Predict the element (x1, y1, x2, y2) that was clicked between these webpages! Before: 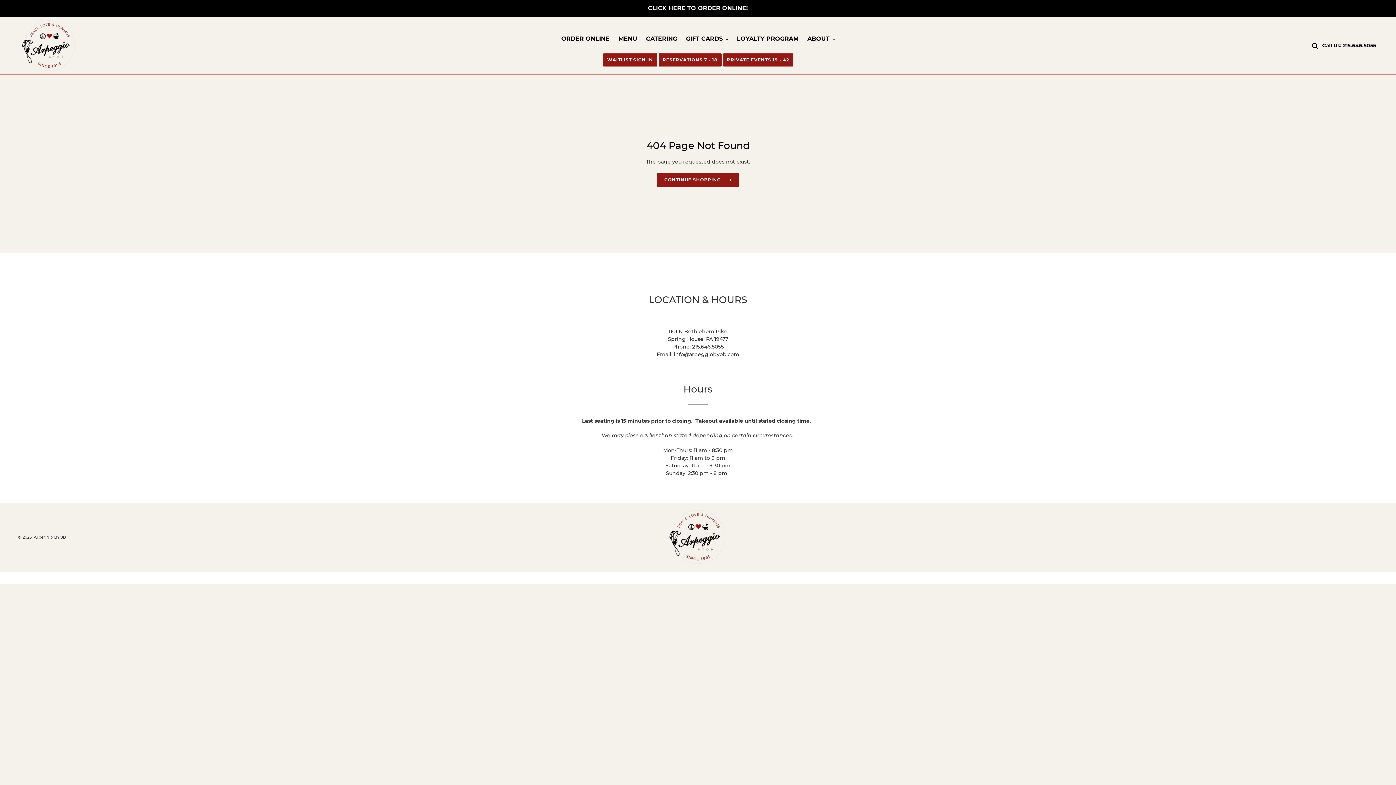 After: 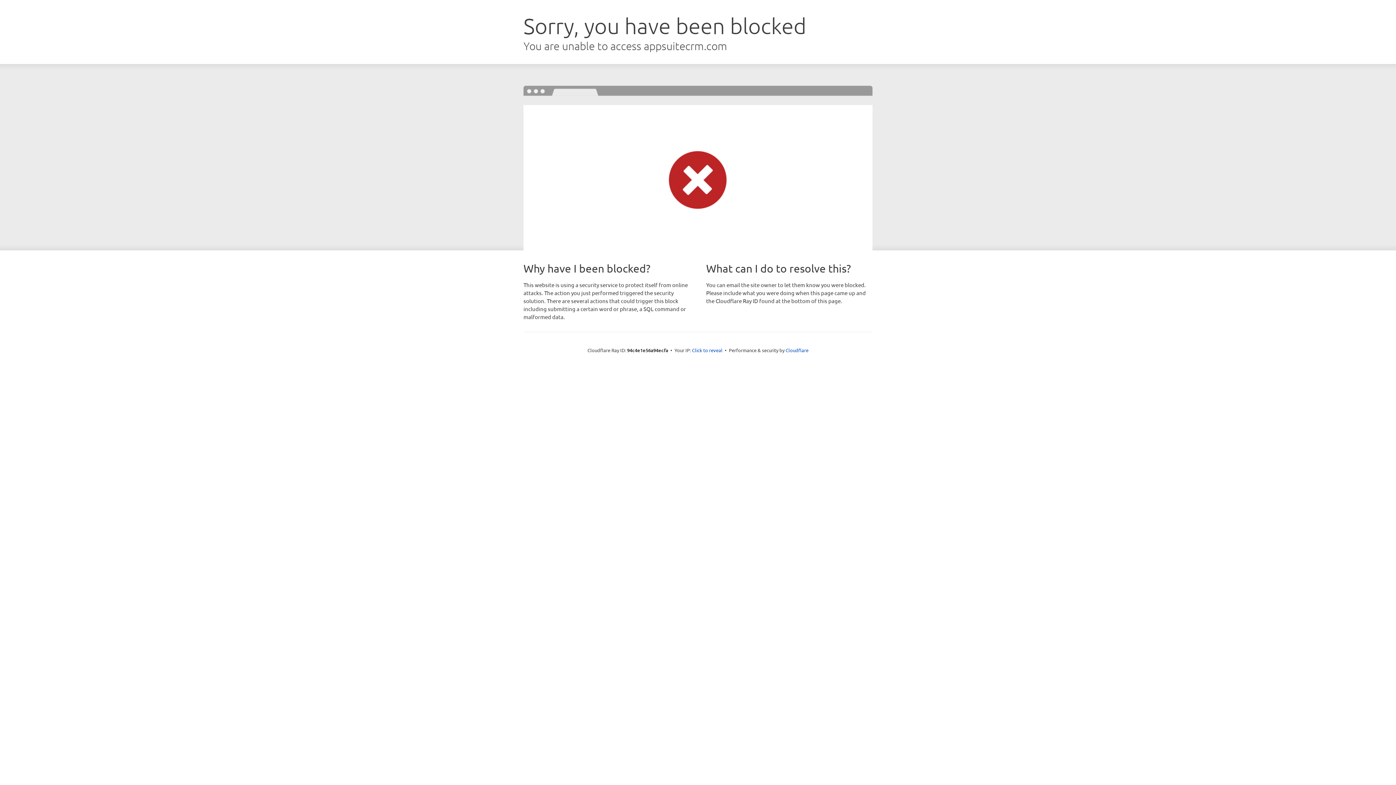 Action: label: CLICK HERE TO ORDER ONLINE! bbox: (0, 0, 1396, 17)